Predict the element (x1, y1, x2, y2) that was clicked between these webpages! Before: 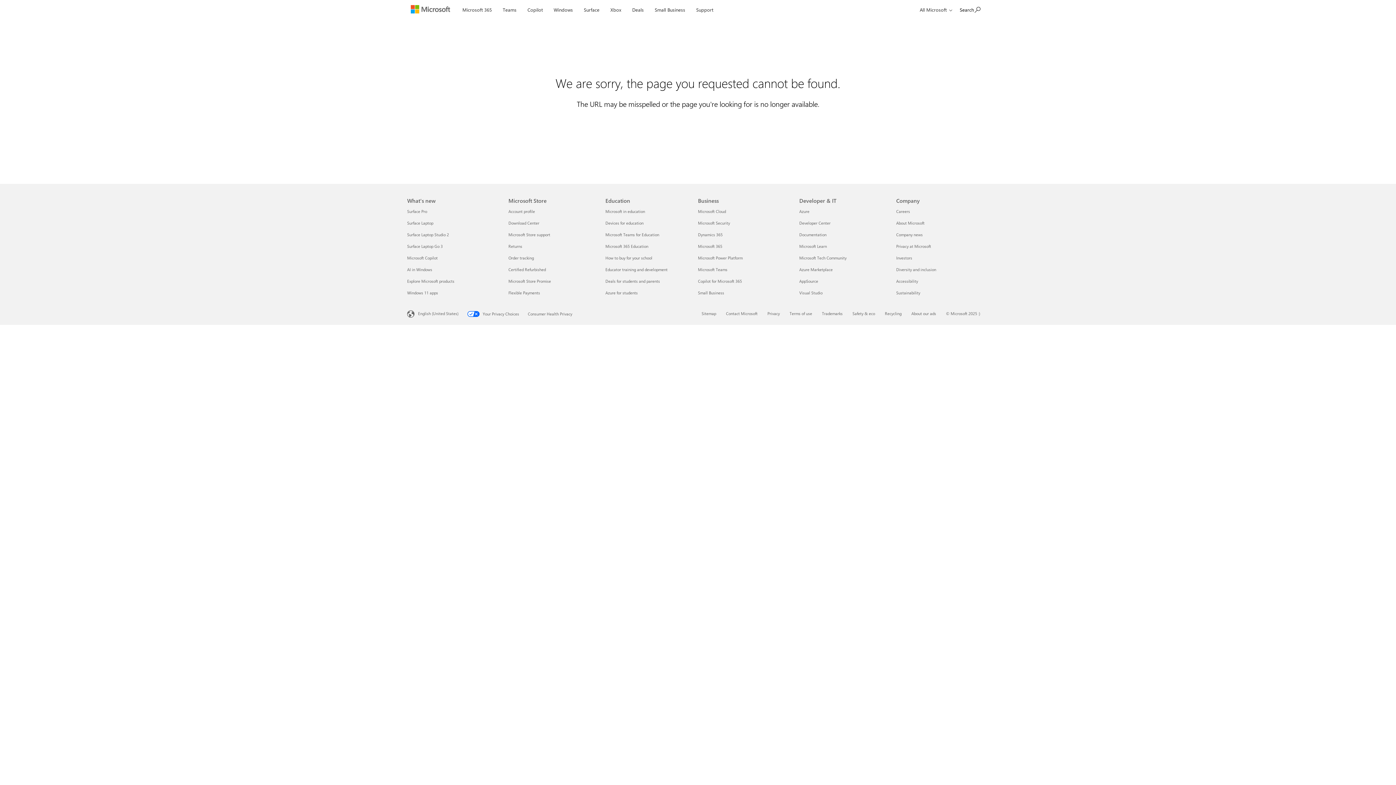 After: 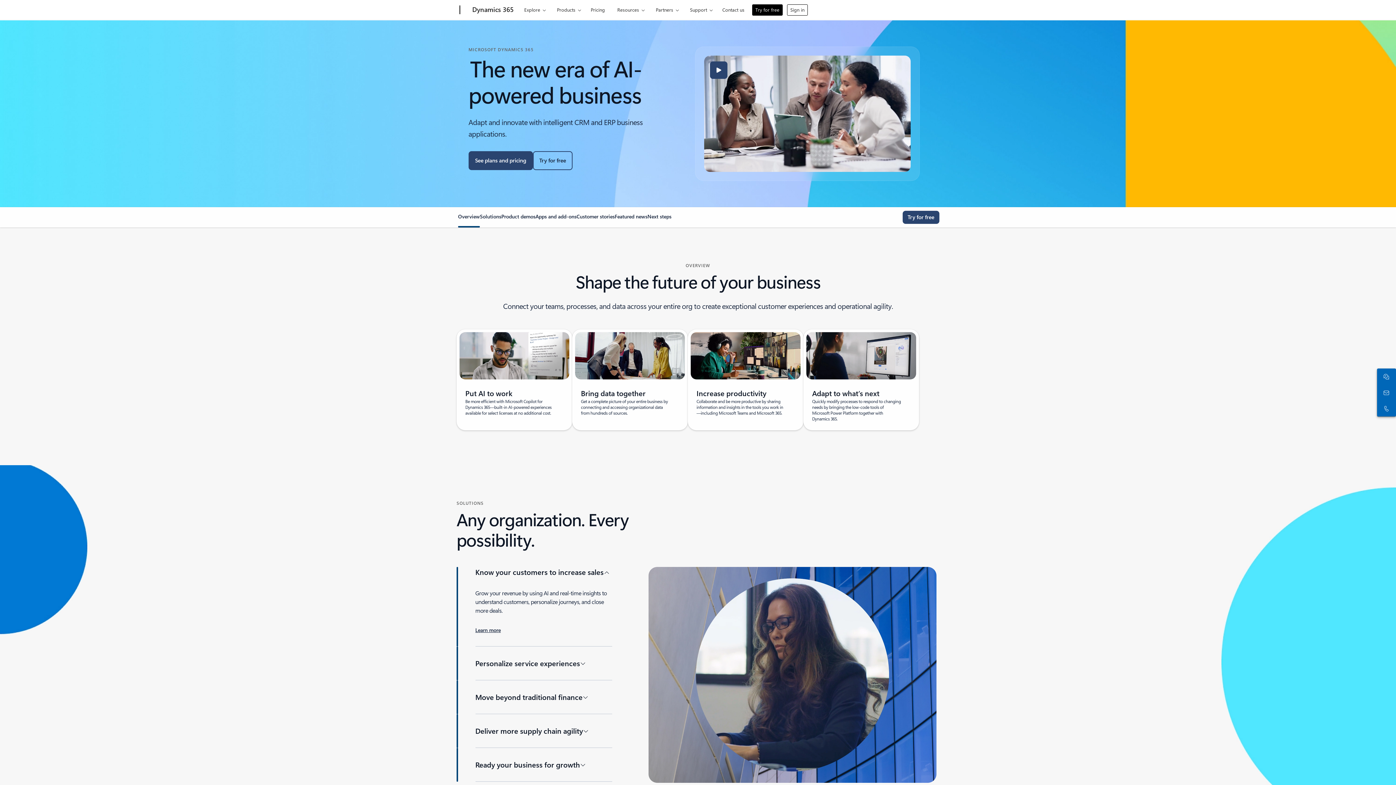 Action: bbox: (698, 232, 722, 237) label: Dynamics 365 Business